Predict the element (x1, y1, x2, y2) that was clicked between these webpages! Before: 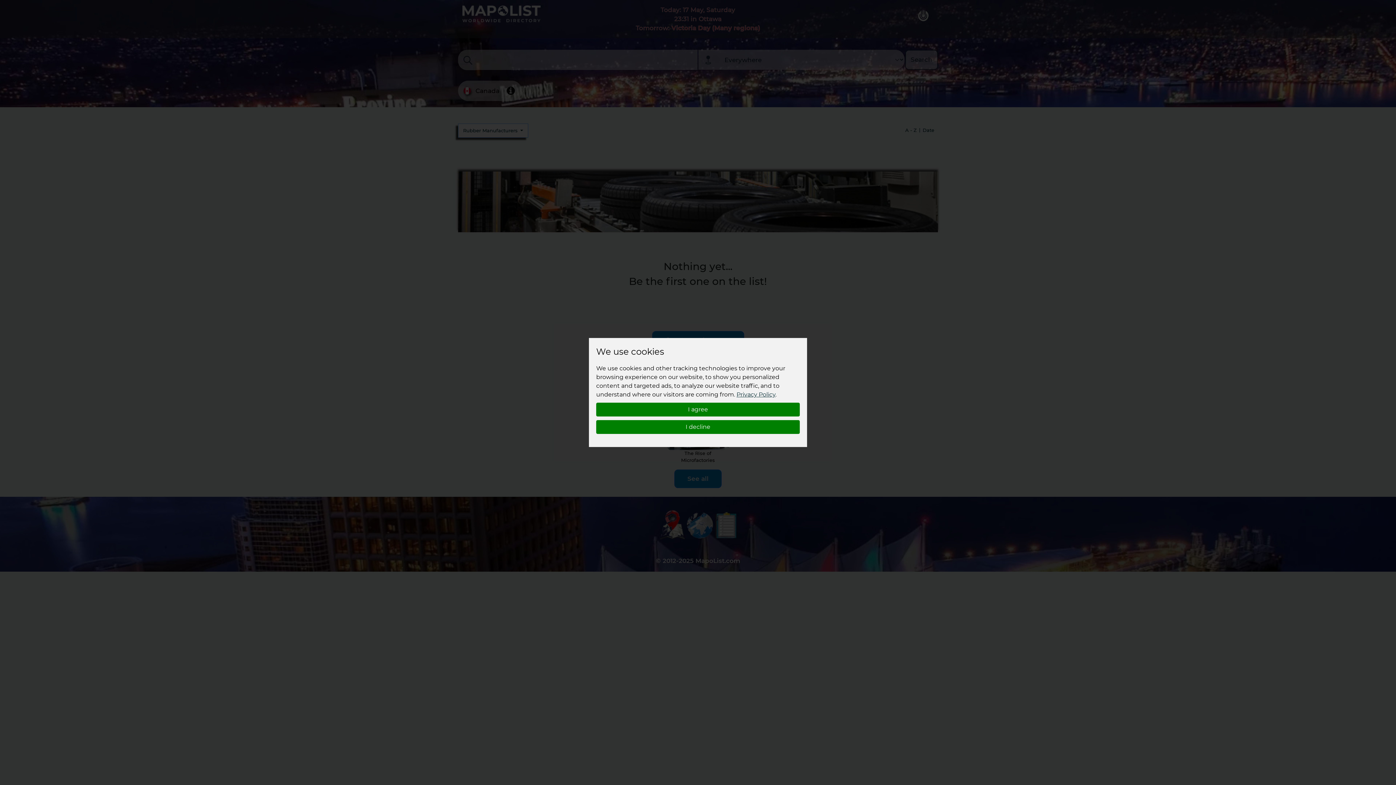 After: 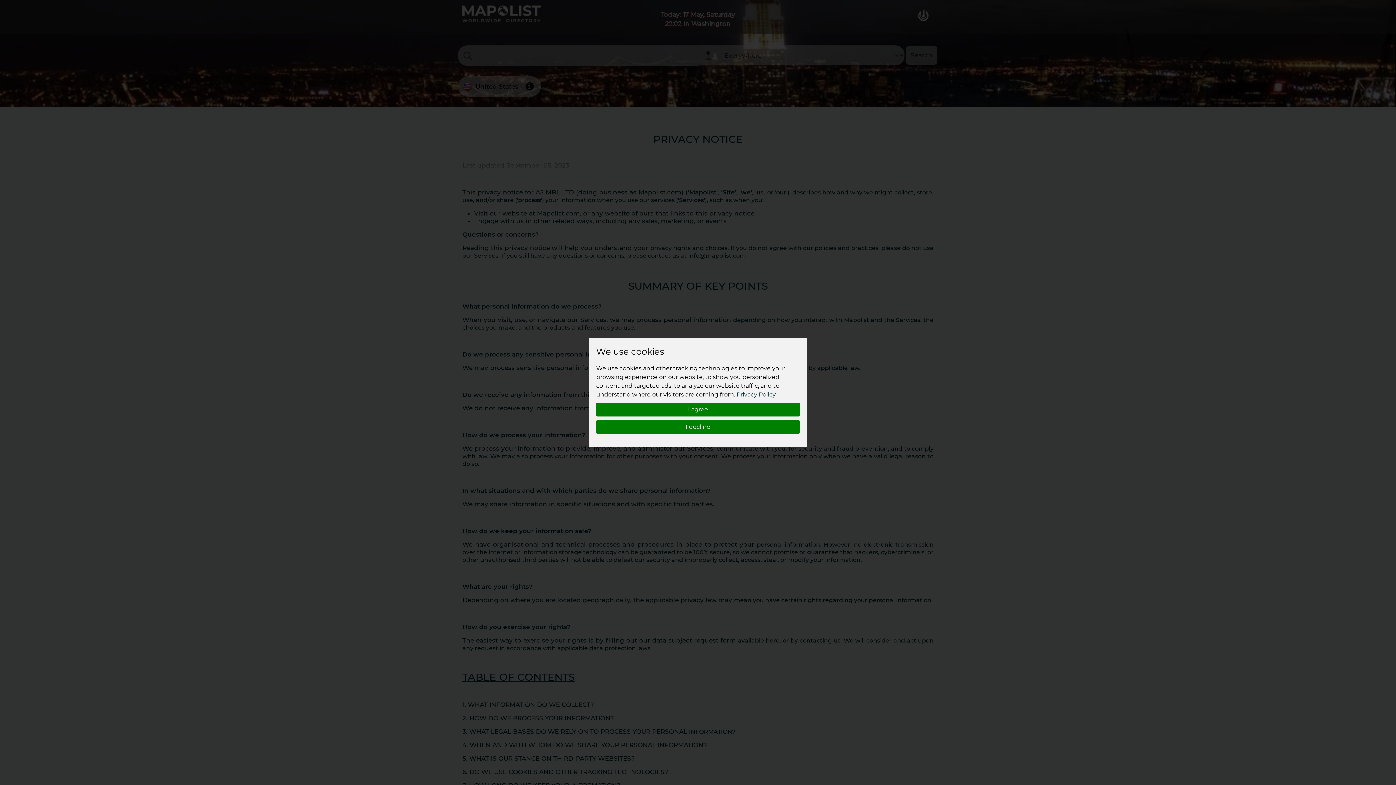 Action: bbox: (736, 391, 775, 398) label: Privacy Policy